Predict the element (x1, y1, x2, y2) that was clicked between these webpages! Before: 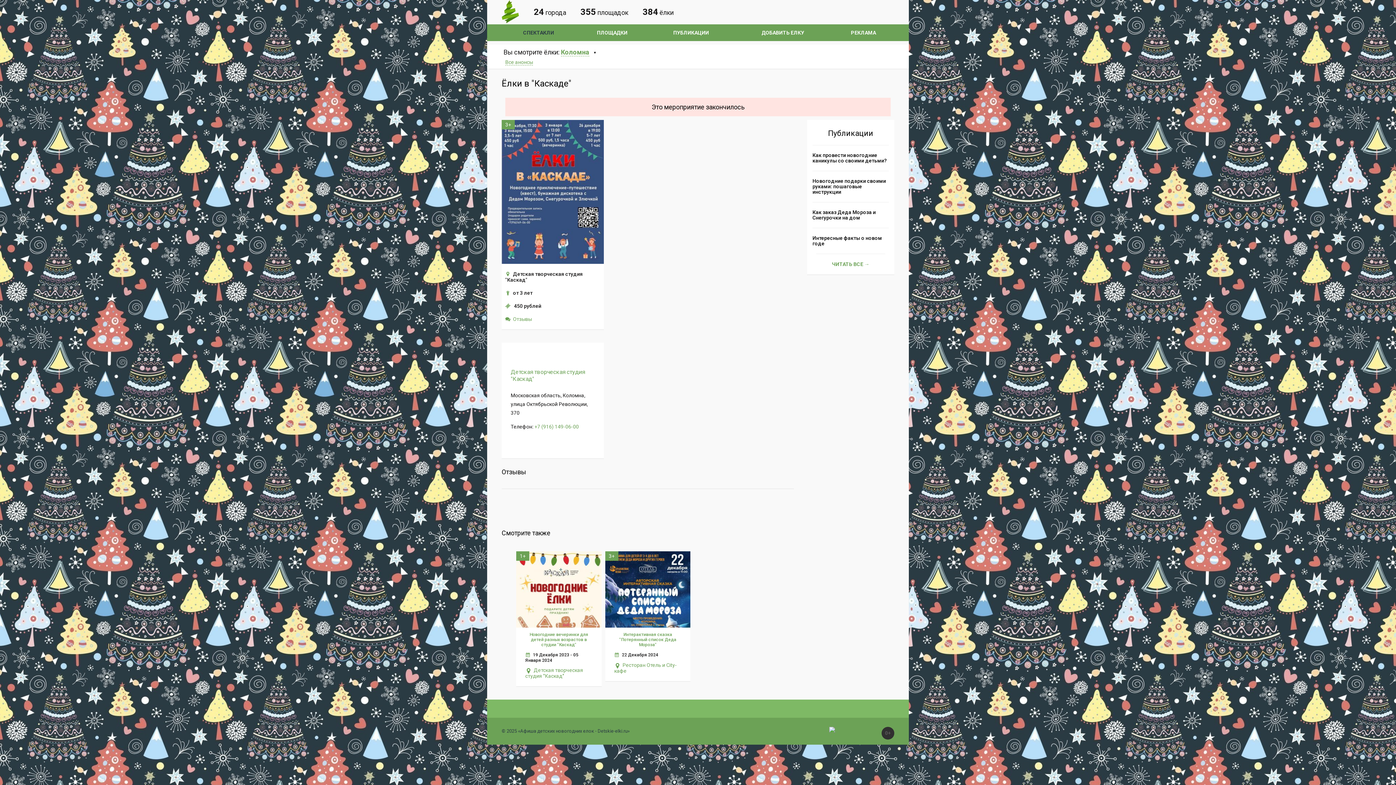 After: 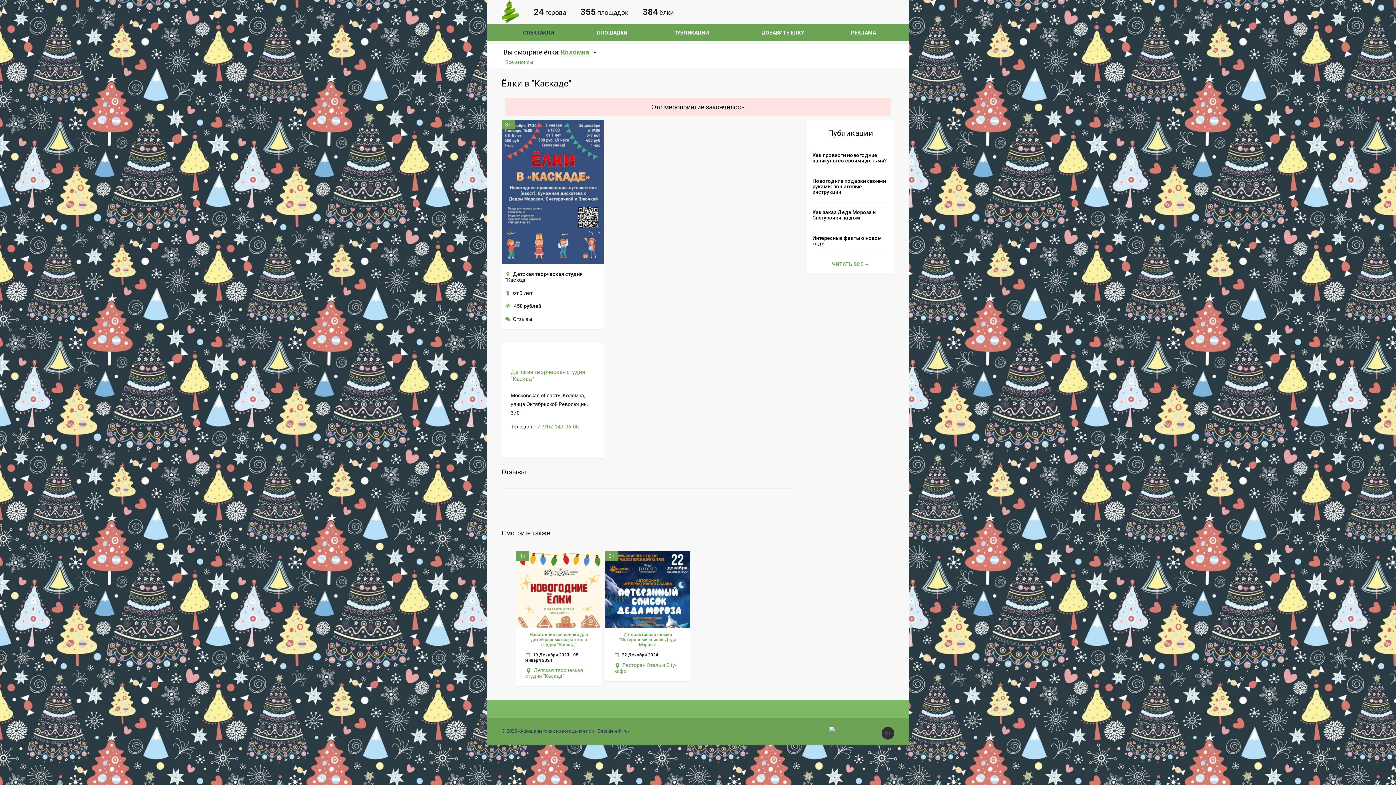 Action: bbox: (513, 316, 532, 322) label: Отзывы